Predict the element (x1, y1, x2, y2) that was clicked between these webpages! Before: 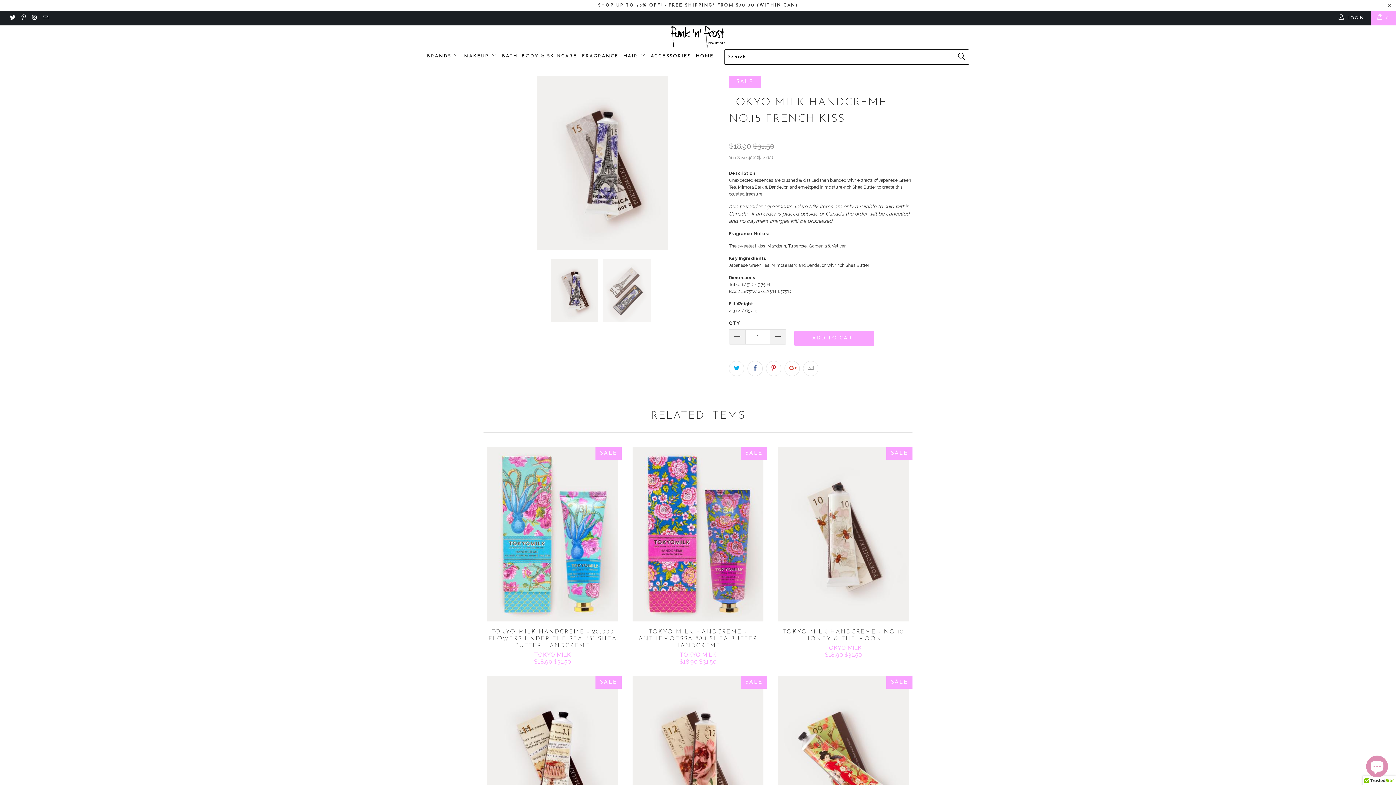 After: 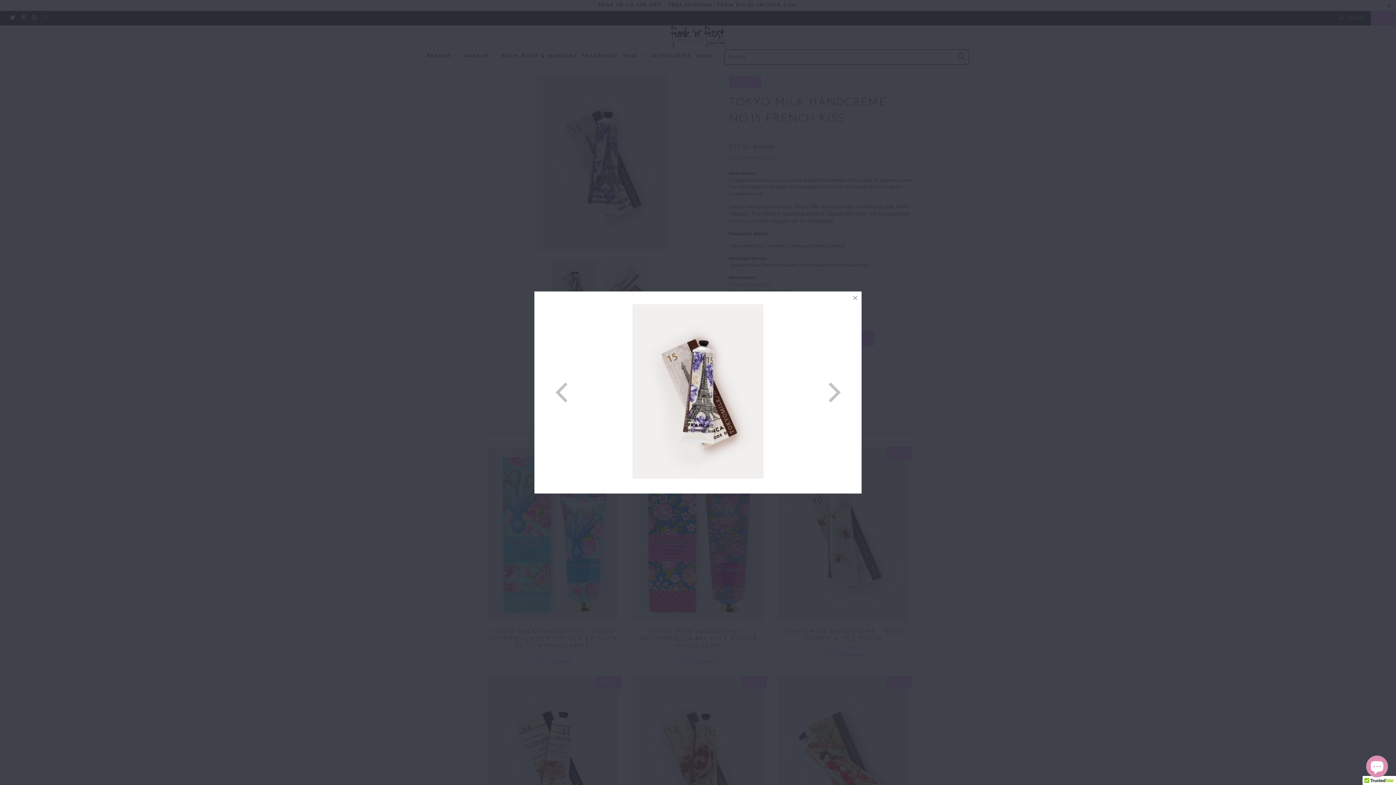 Action: bbox: (483, 75, 721, 250)